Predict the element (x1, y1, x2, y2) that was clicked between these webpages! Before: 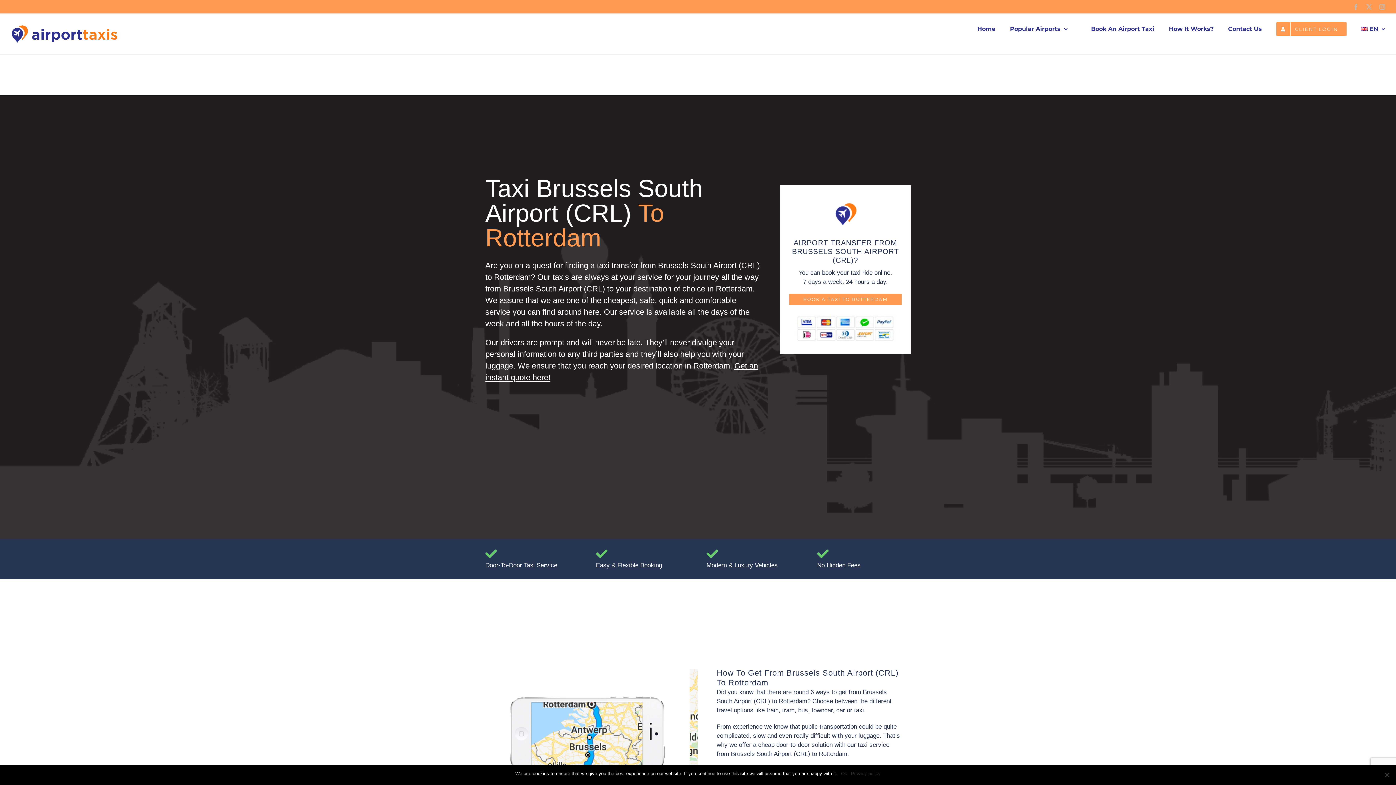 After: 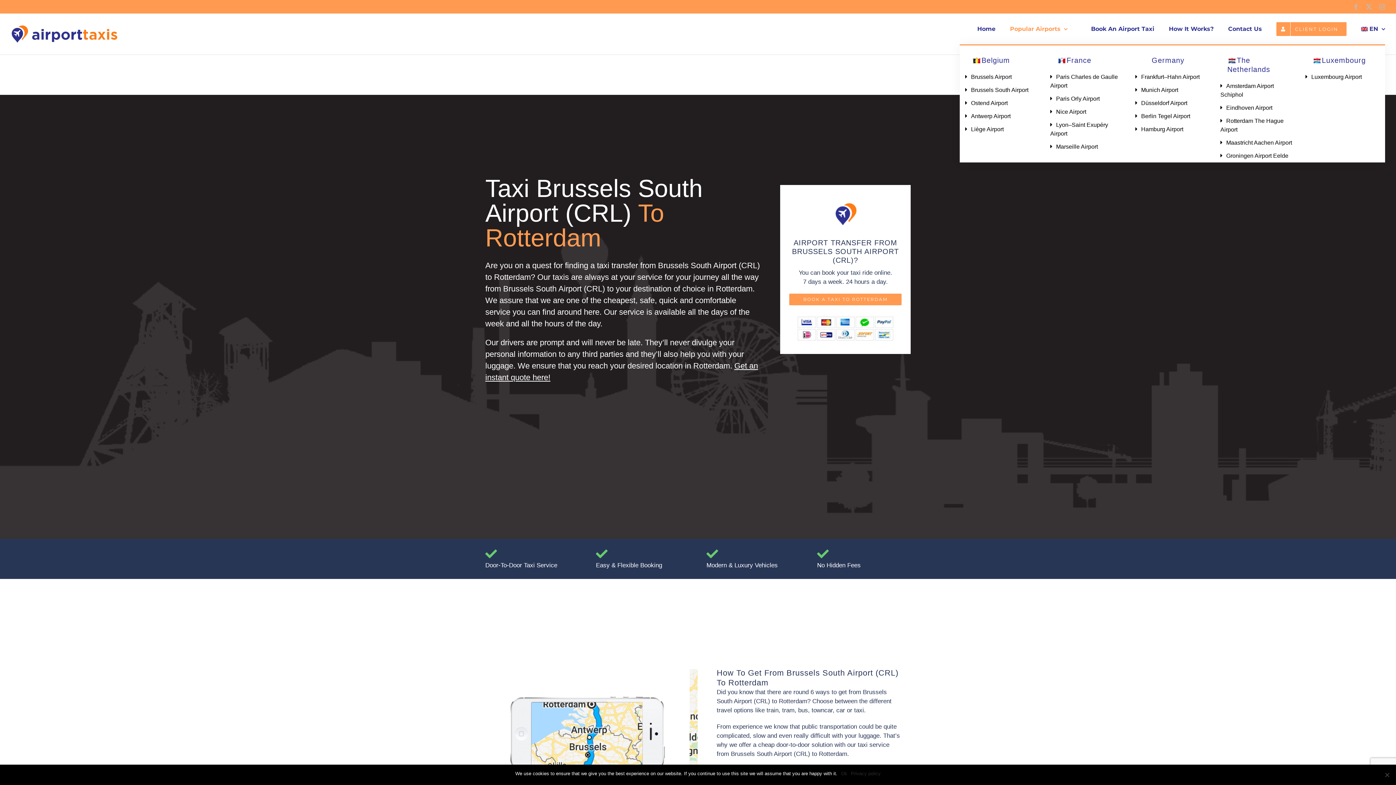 Action: label: Popular Airports bbox: (1010, 13, 1067, 44)